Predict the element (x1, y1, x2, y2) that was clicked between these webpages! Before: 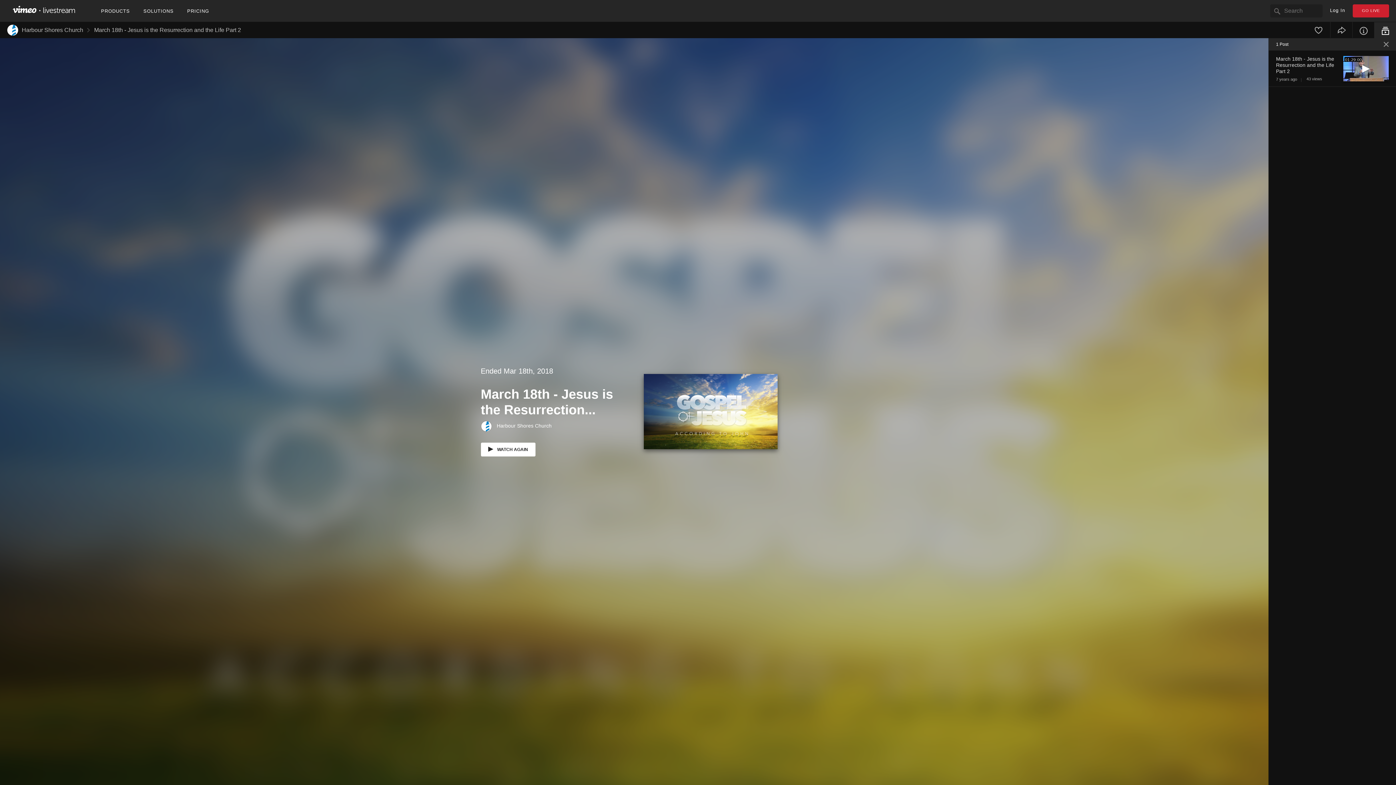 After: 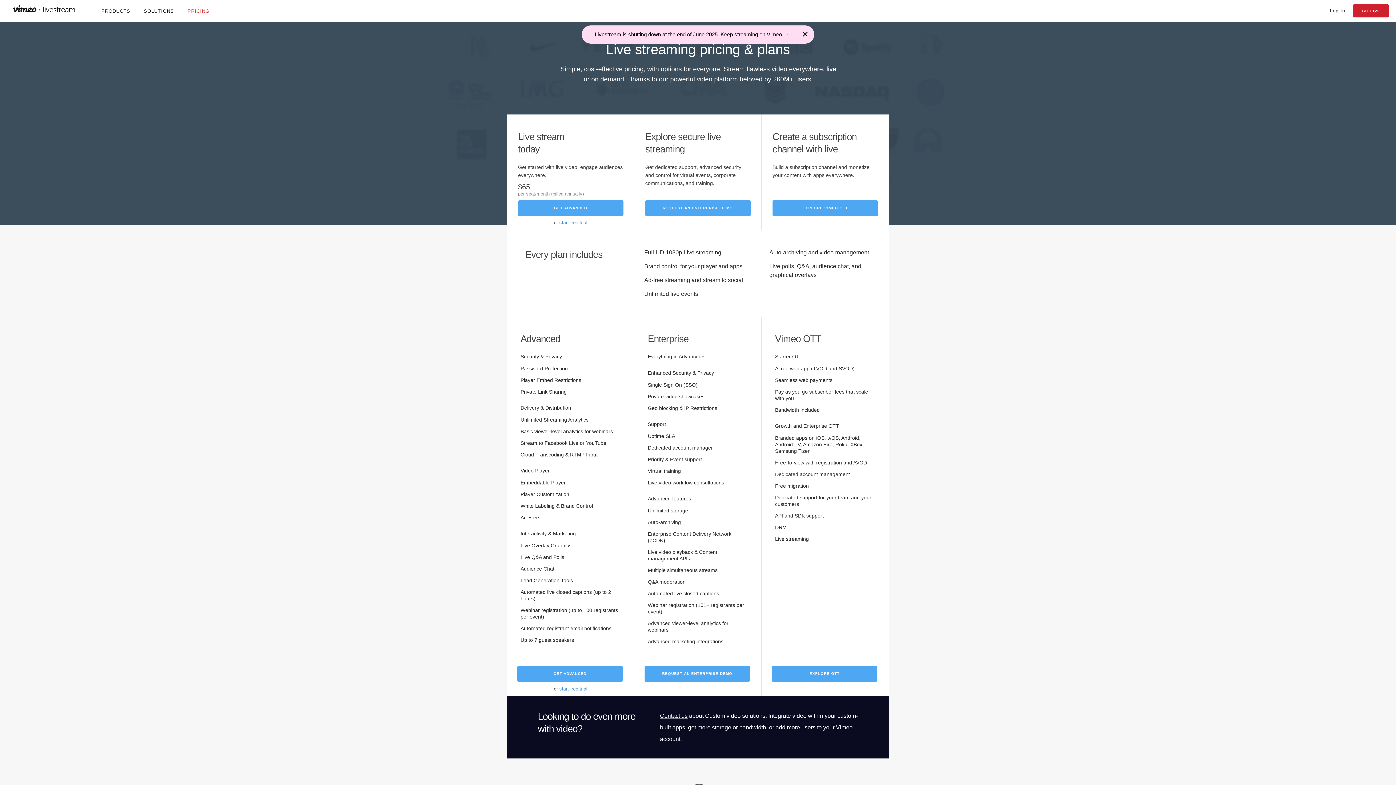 Action: bbox: (180, 0, 216, 22) label: PRICING